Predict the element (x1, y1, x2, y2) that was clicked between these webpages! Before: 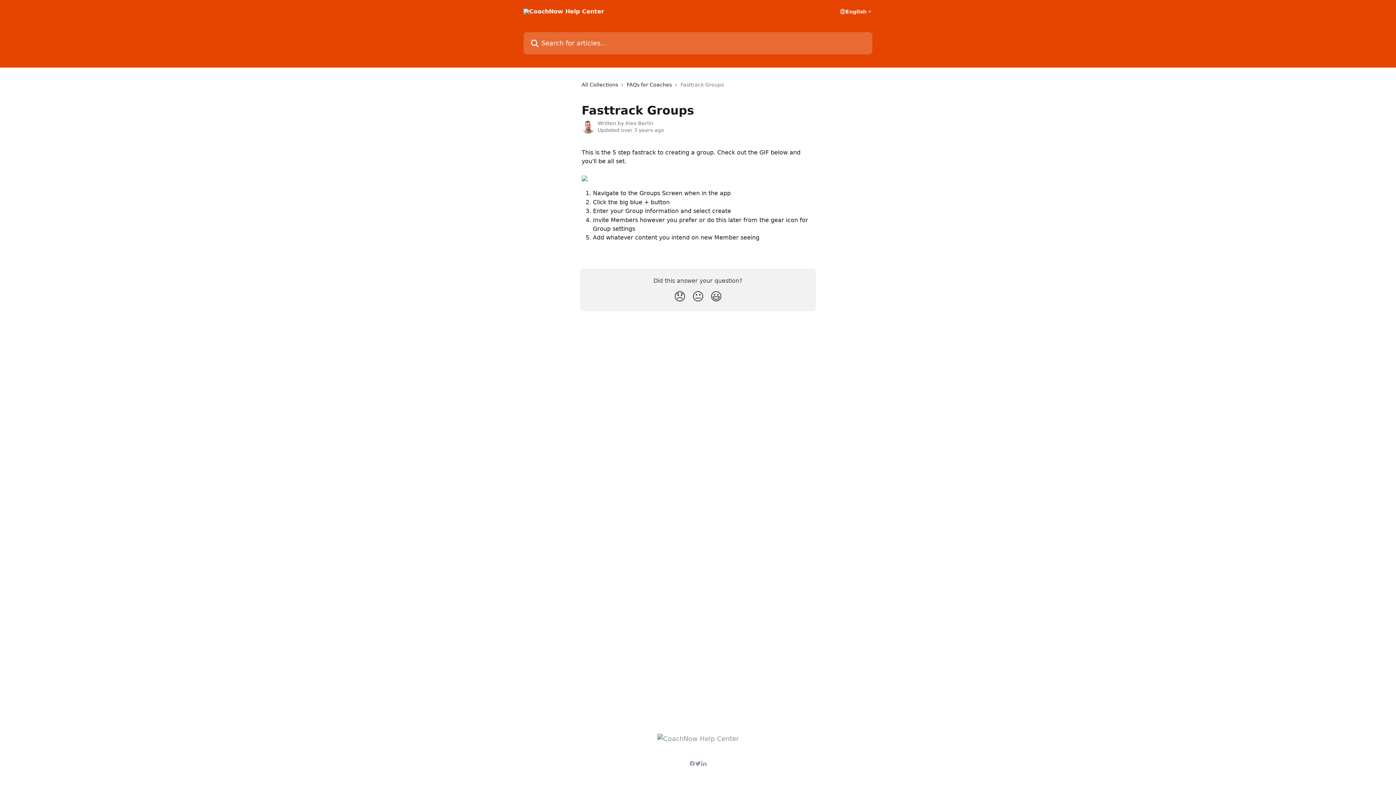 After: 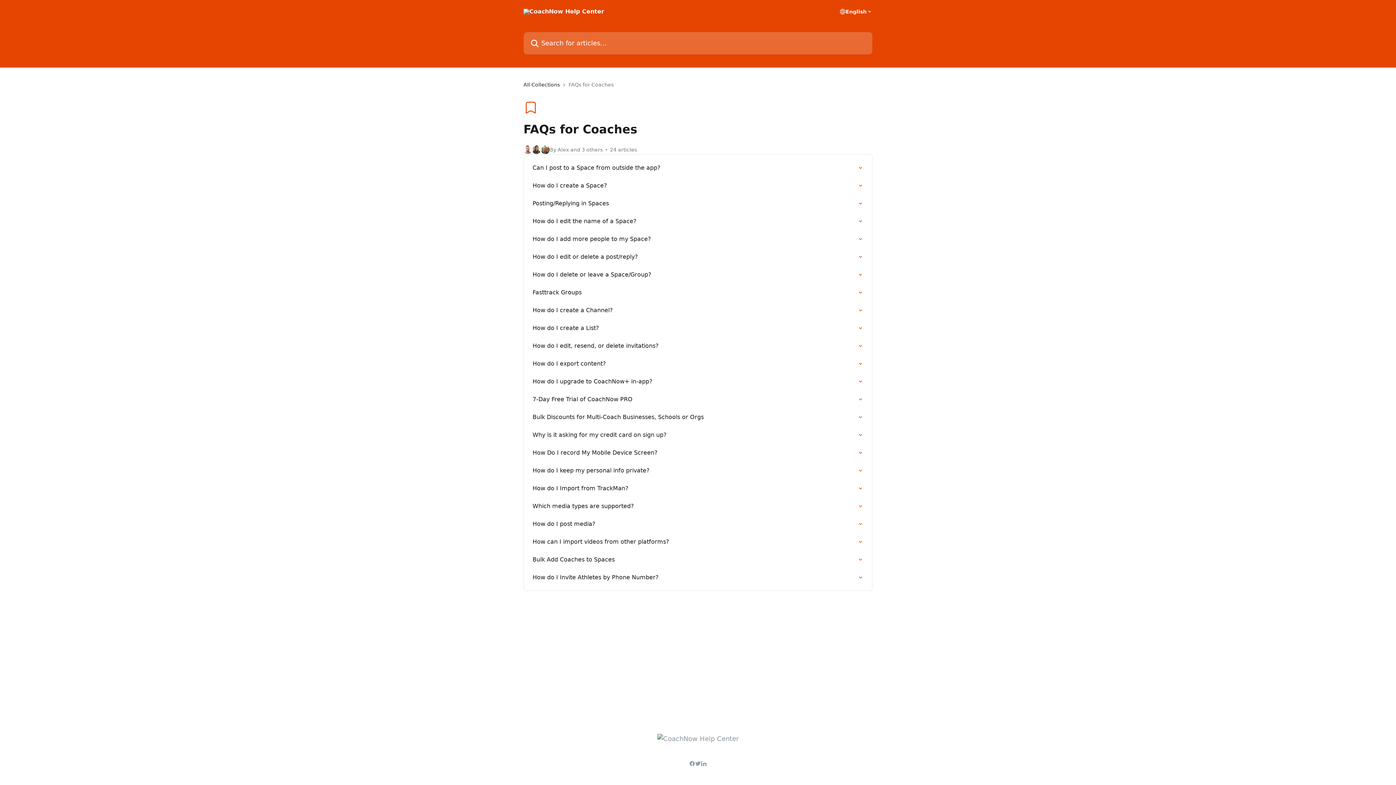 Action: label: FAQs for Coaches bbox: (626, 80, 674, 88)